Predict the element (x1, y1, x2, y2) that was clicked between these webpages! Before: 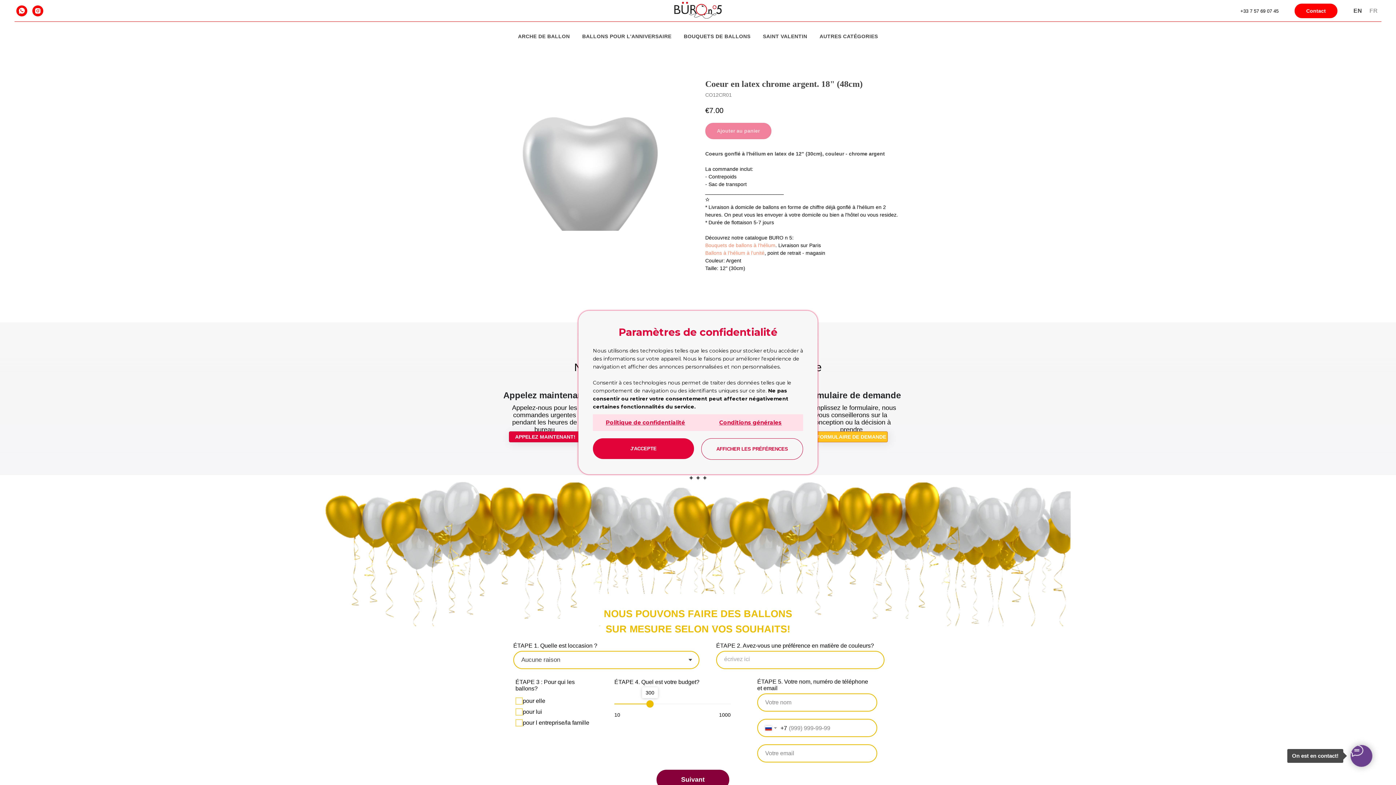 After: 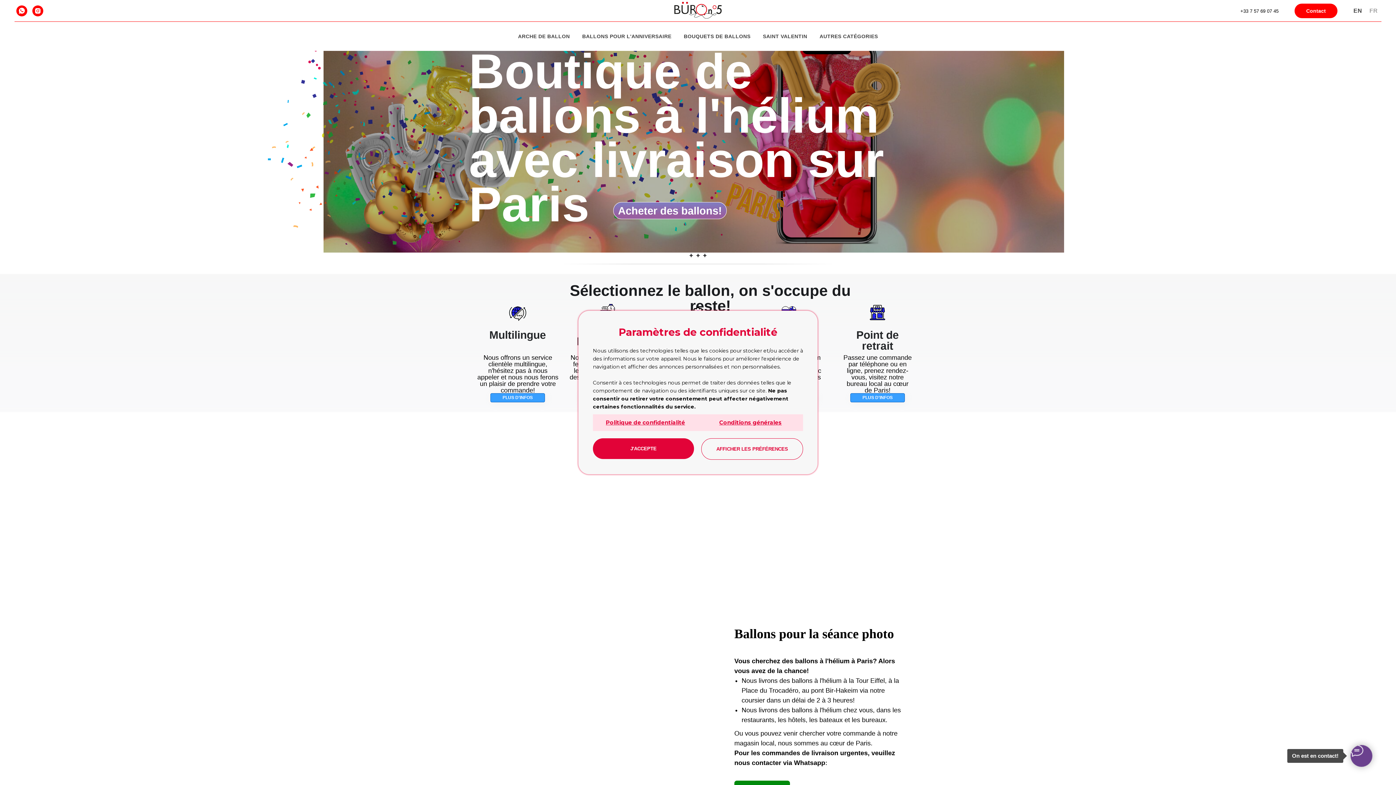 Action: bbox: (674, 1, 721, 18)